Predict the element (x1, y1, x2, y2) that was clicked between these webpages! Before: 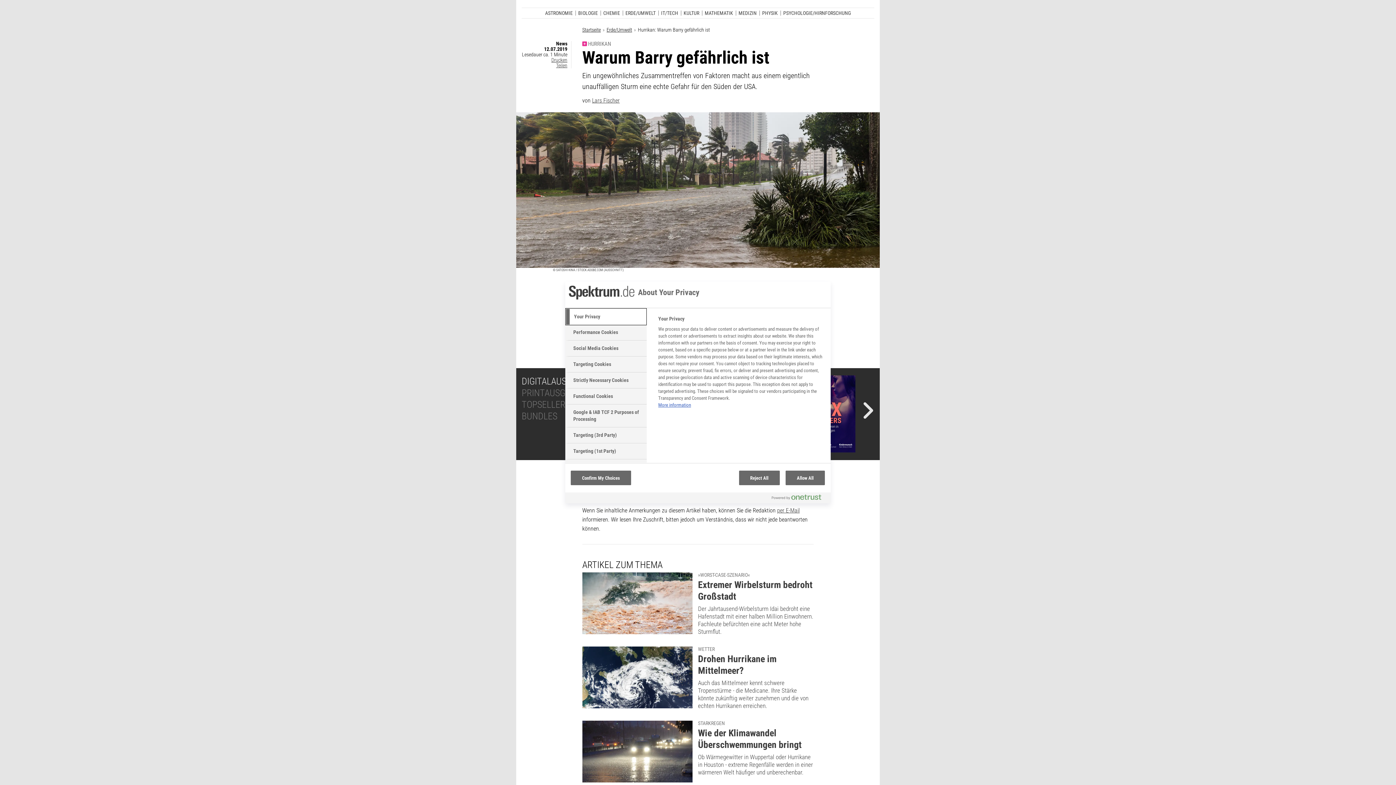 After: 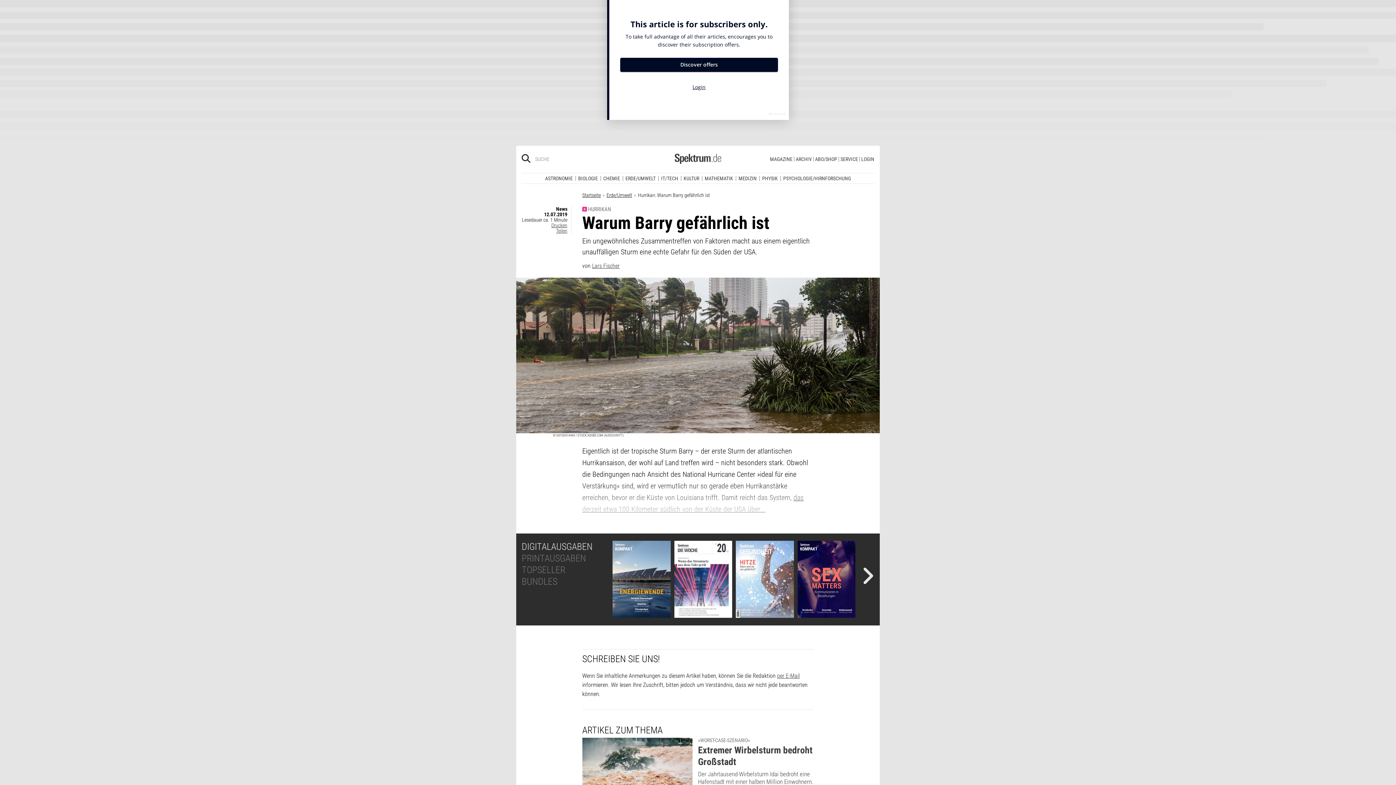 Action: bbox: (785, 470, 825, 485) label: Allow All